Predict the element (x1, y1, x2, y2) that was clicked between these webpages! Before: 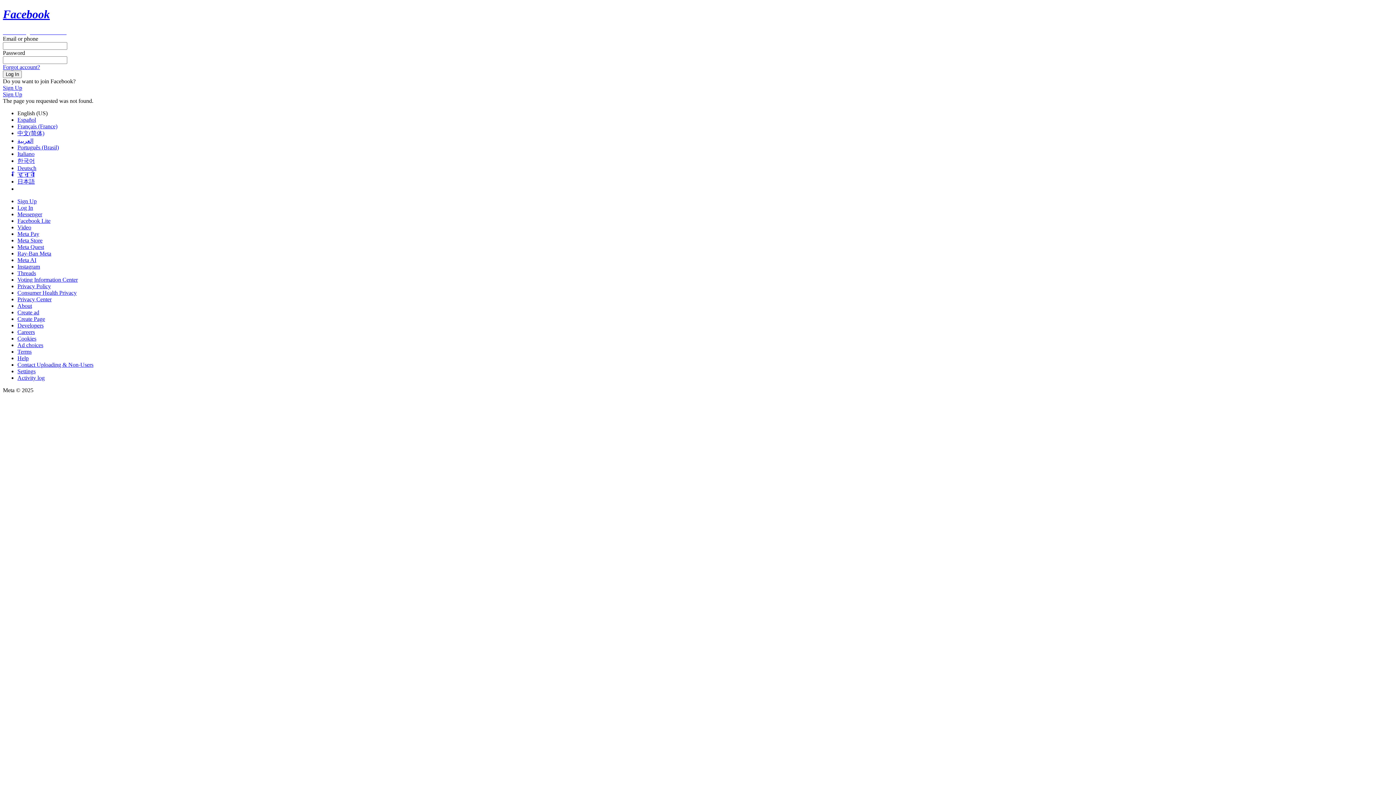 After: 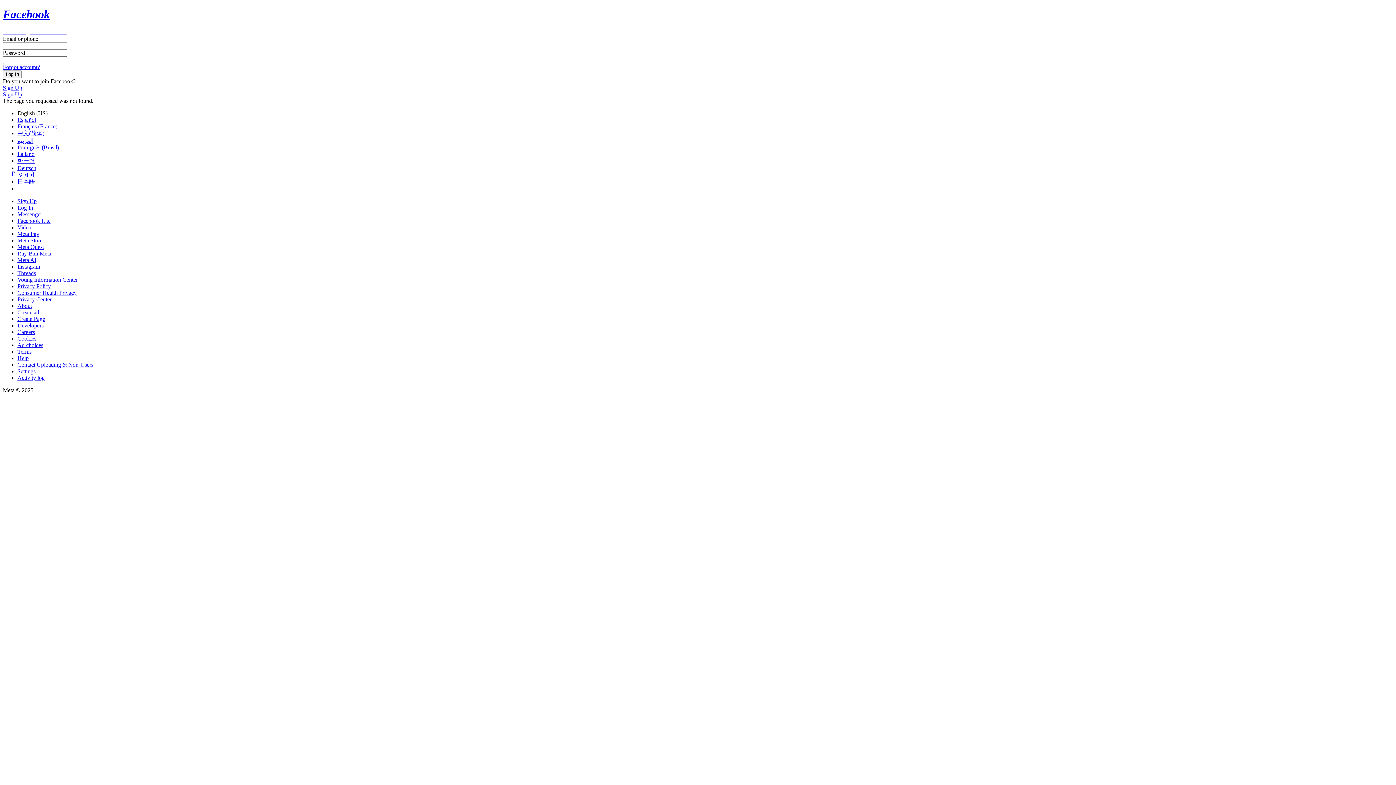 Action: bbox: (17, 230, 39, 237) label: Meta Pay